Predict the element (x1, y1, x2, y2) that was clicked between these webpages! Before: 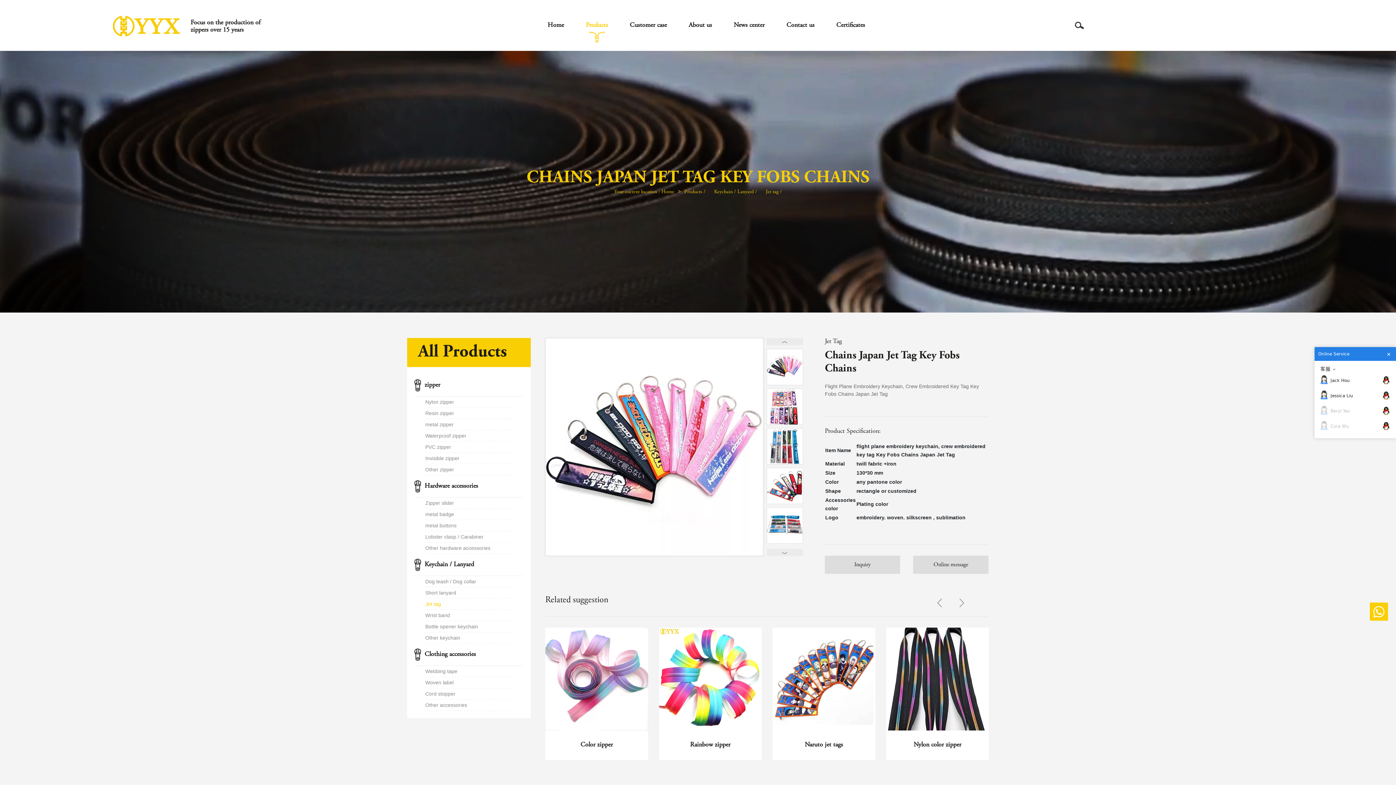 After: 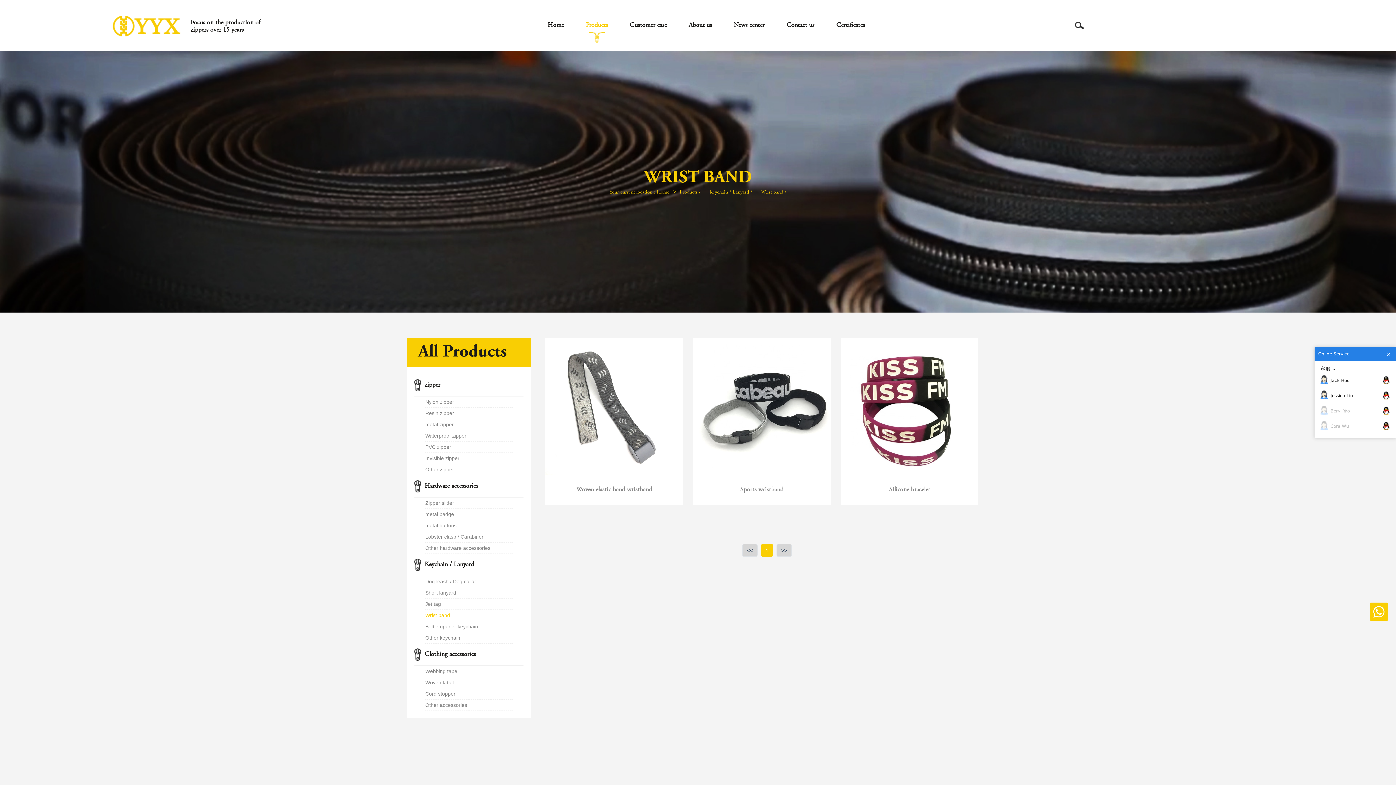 Action: bbox: (425, 612, 450, 618) label: Wrist band